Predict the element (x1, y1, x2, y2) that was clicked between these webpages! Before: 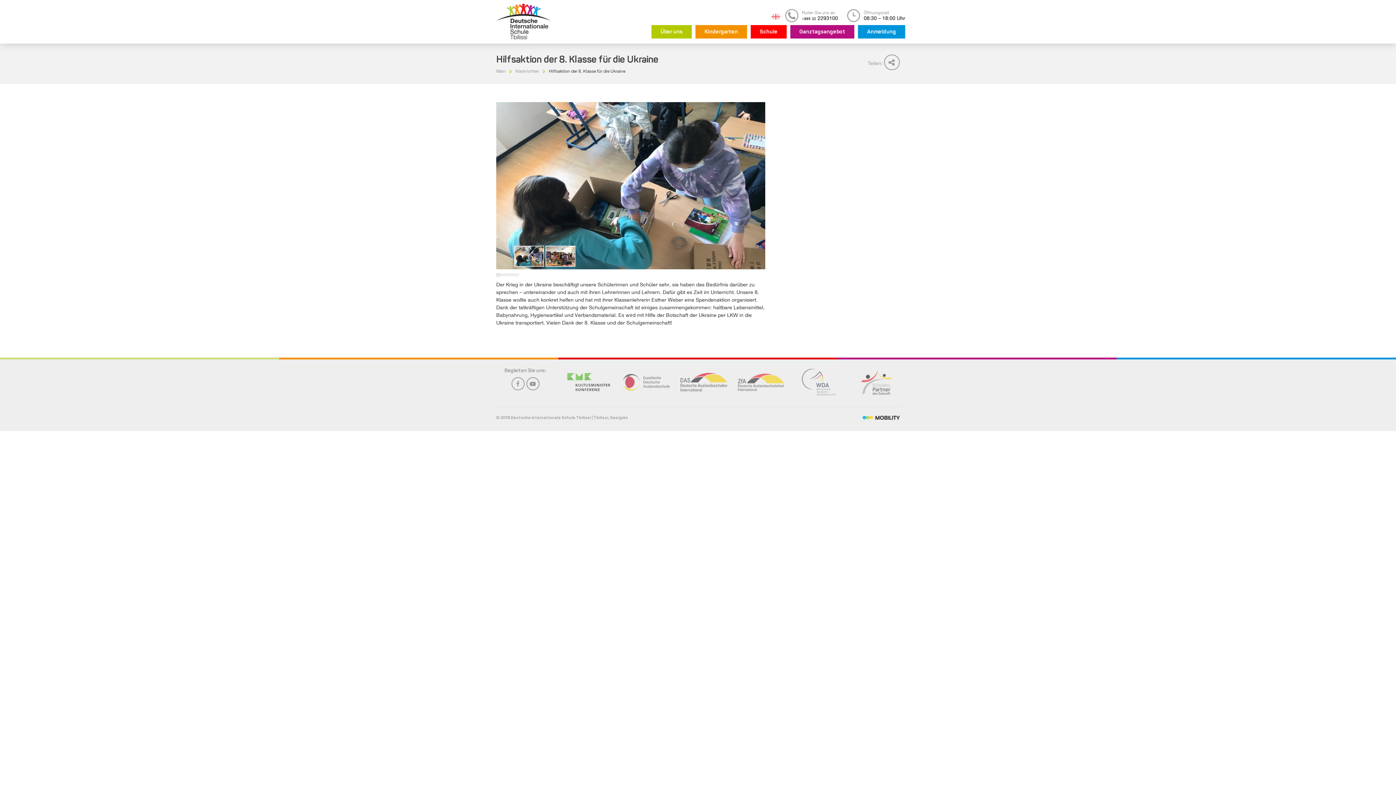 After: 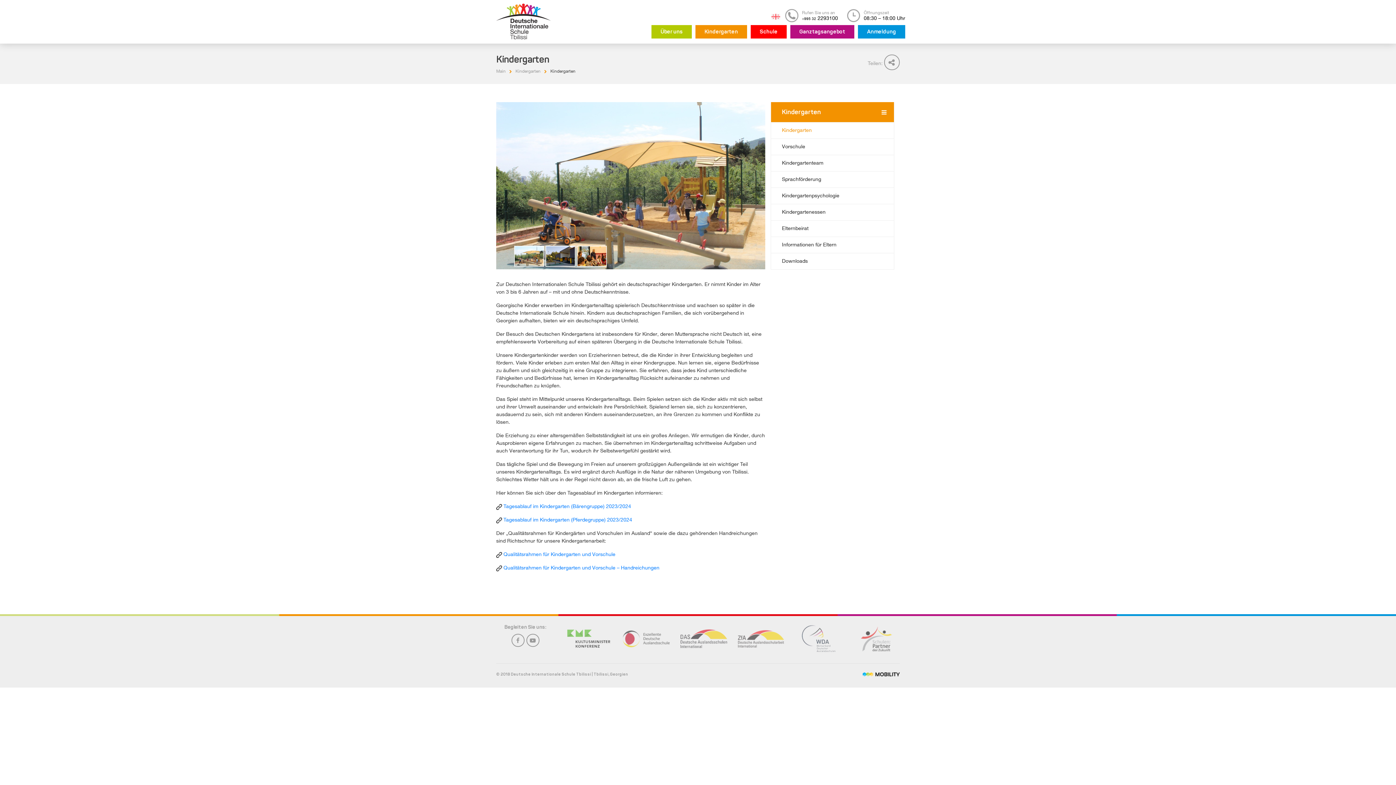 Action: bbox: (695, 25, 747, 38) label: Kindergarten